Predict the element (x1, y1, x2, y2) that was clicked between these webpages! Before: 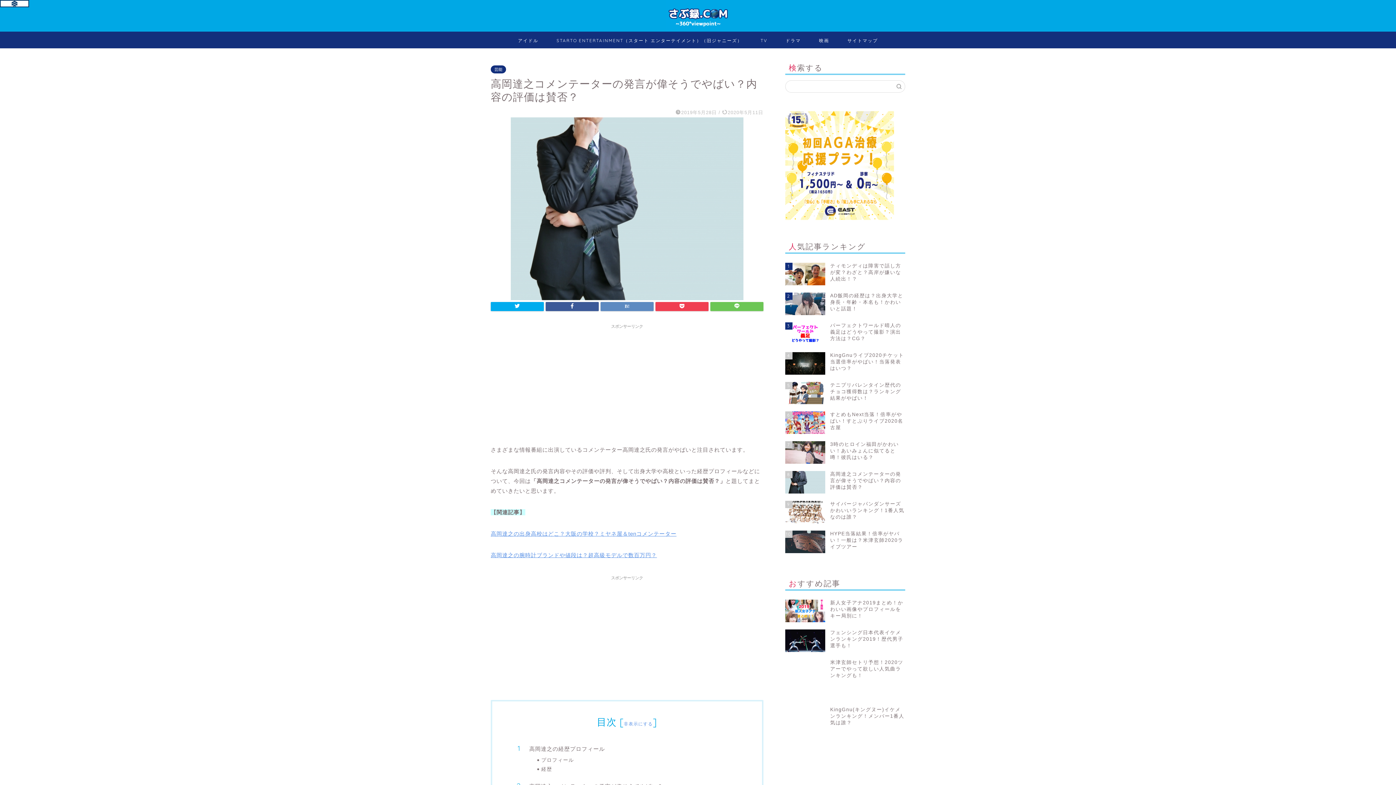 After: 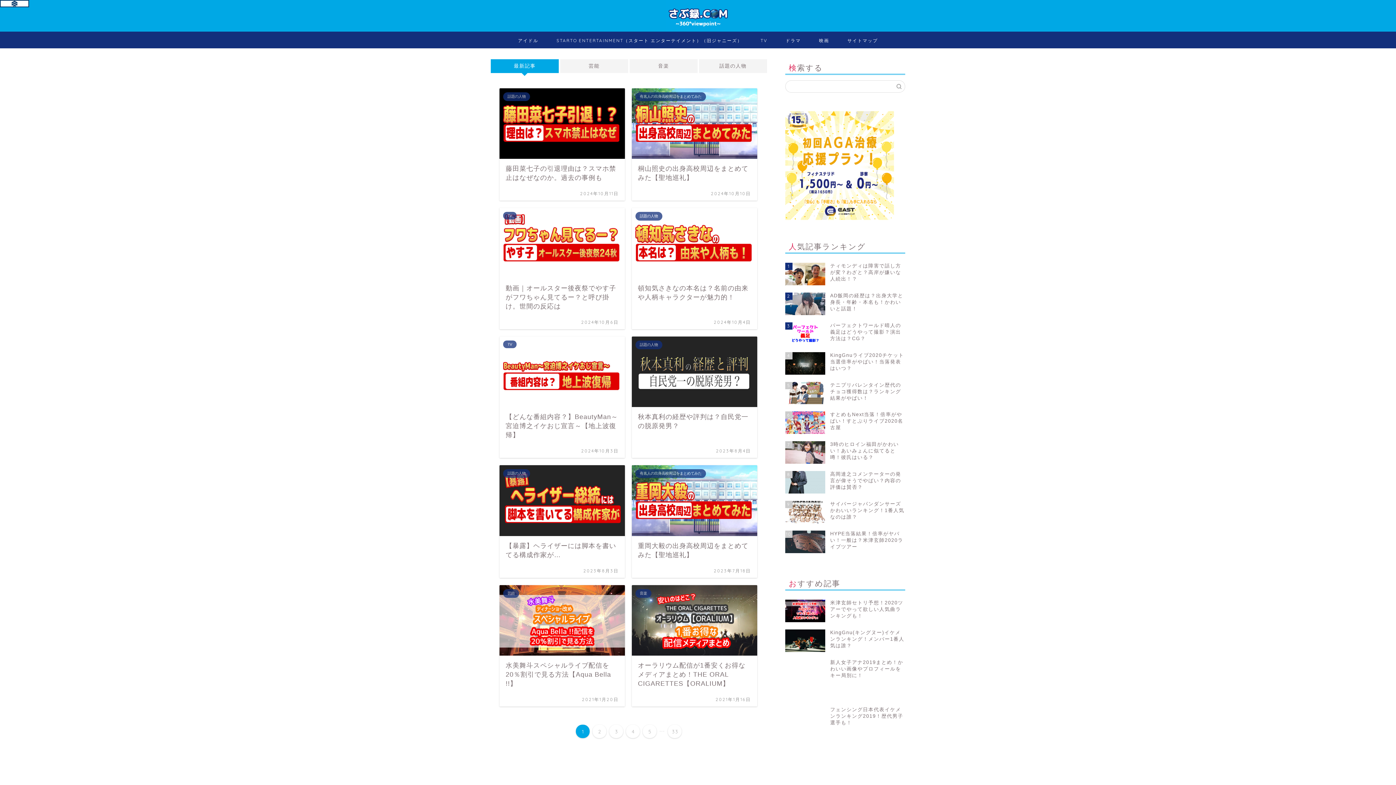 Action: bbox: (666, 28, 729, 31)